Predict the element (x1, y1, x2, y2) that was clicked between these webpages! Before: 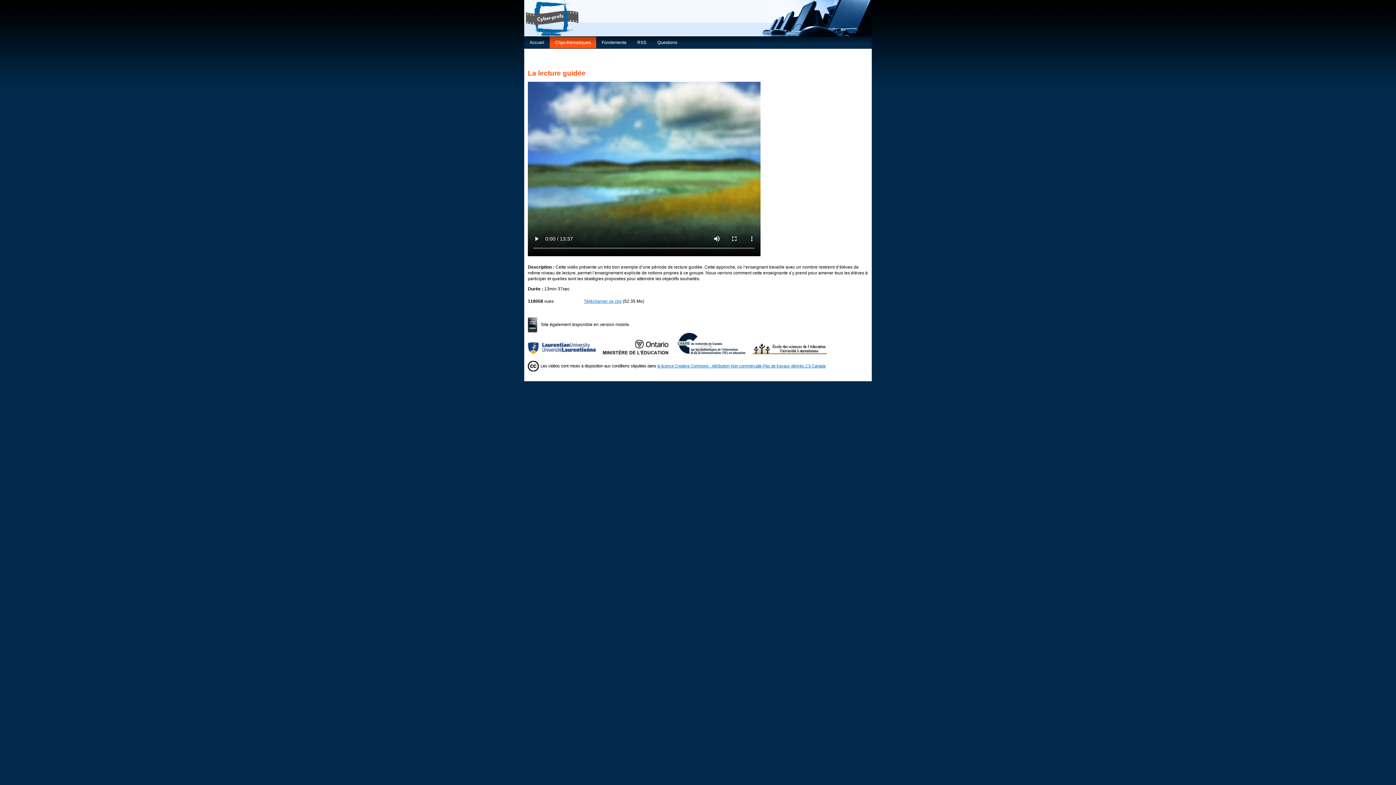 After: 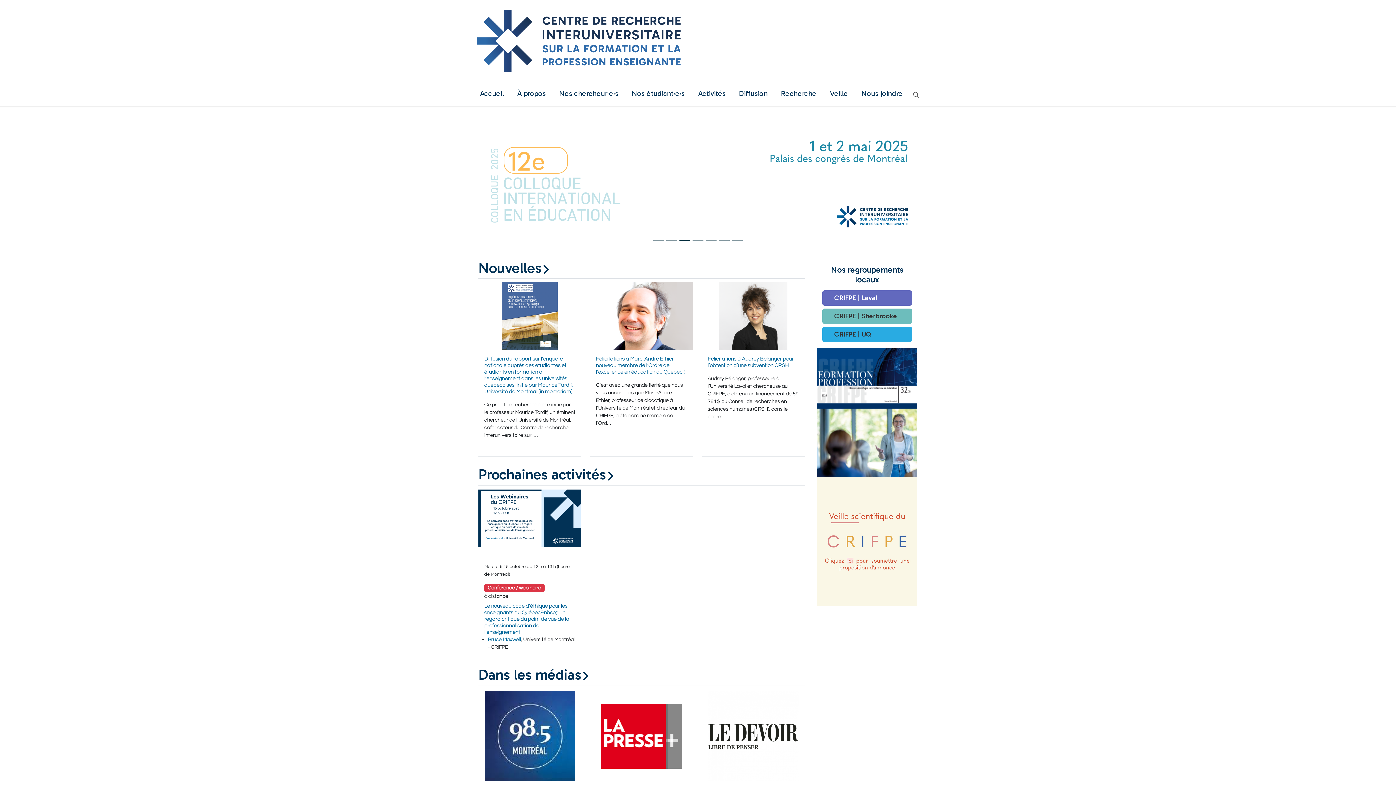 Action: bbox: (677, 332, 752, 354) label: Chaire de recherche du Canada sur les TIC en éducation